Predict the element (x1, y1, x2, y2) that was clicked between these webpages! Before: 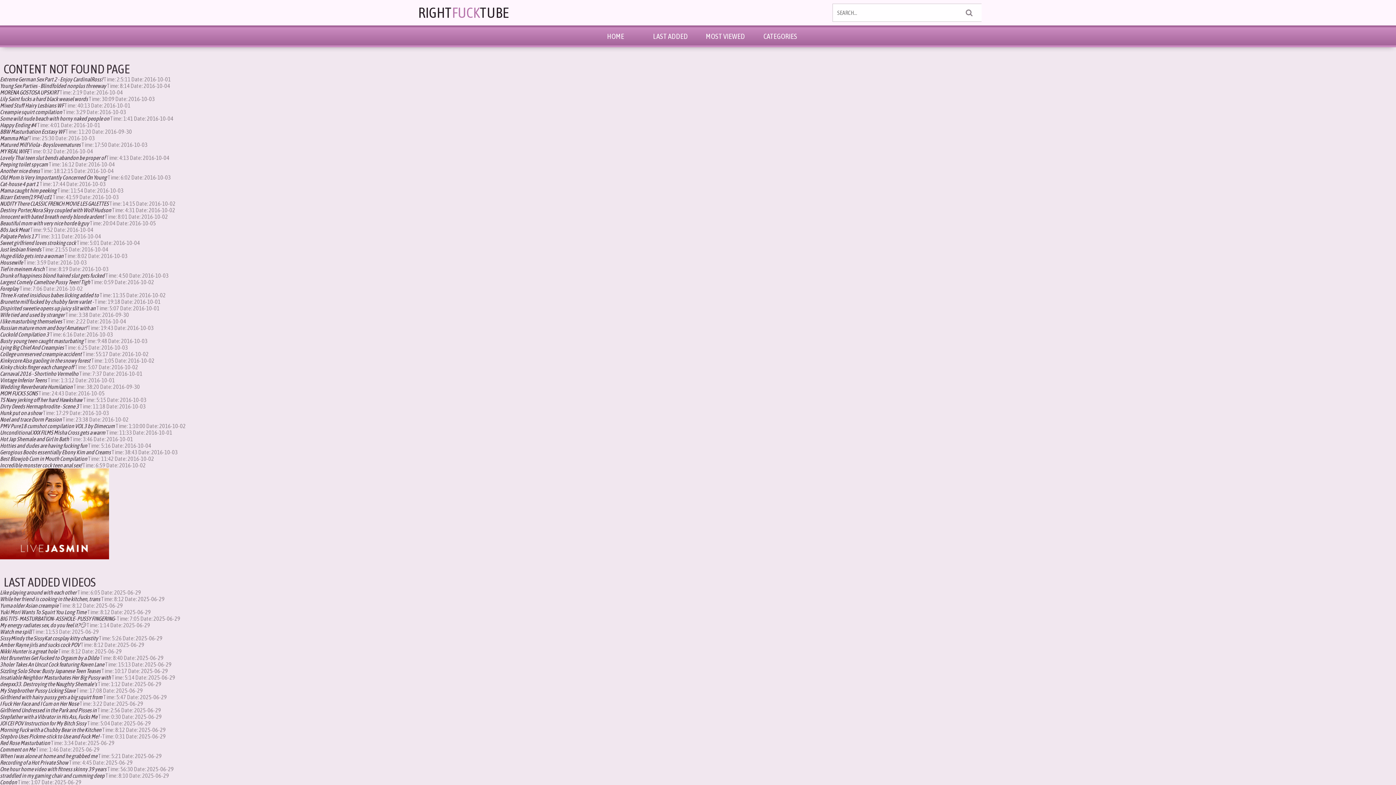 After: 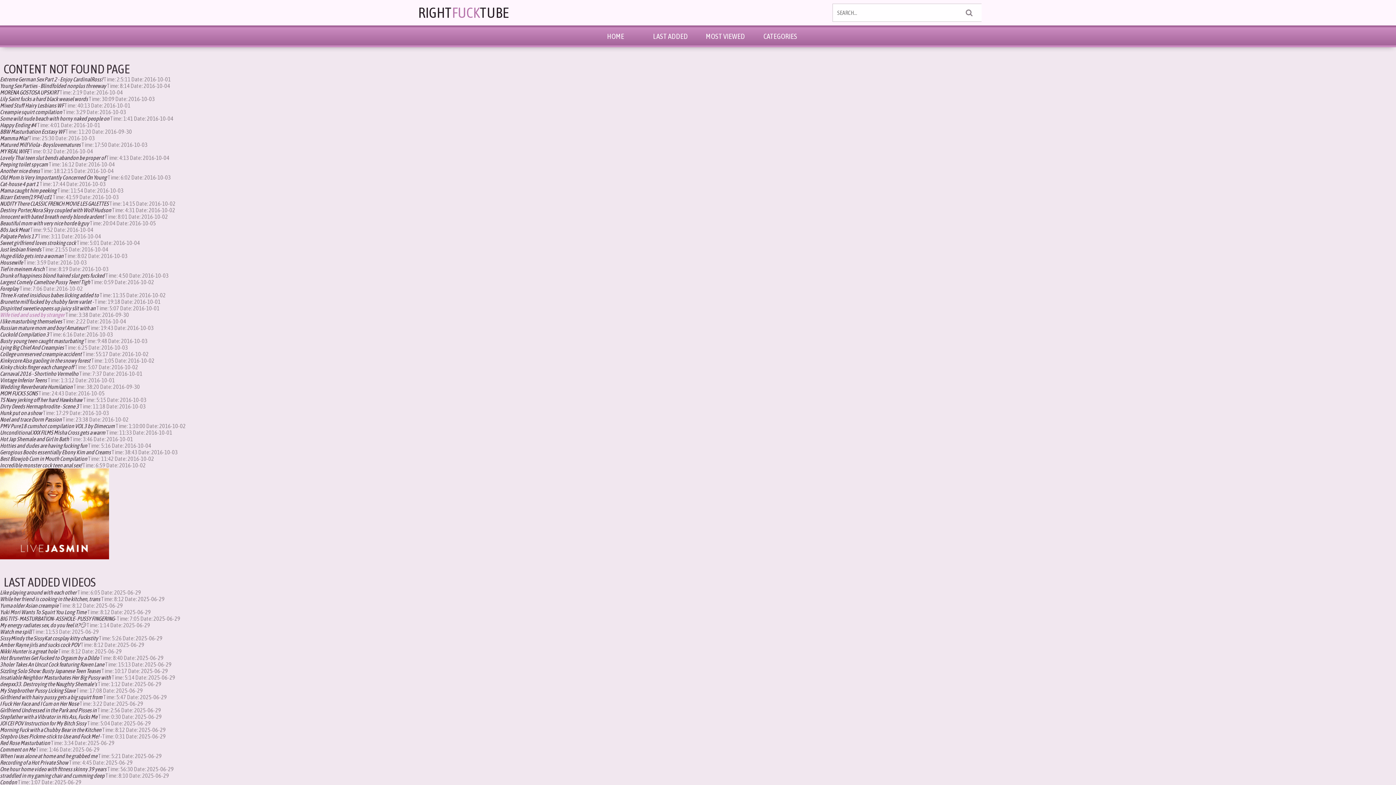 Action: bbox: (0, 311, 64, 318) label: Wife tied and used by stranger